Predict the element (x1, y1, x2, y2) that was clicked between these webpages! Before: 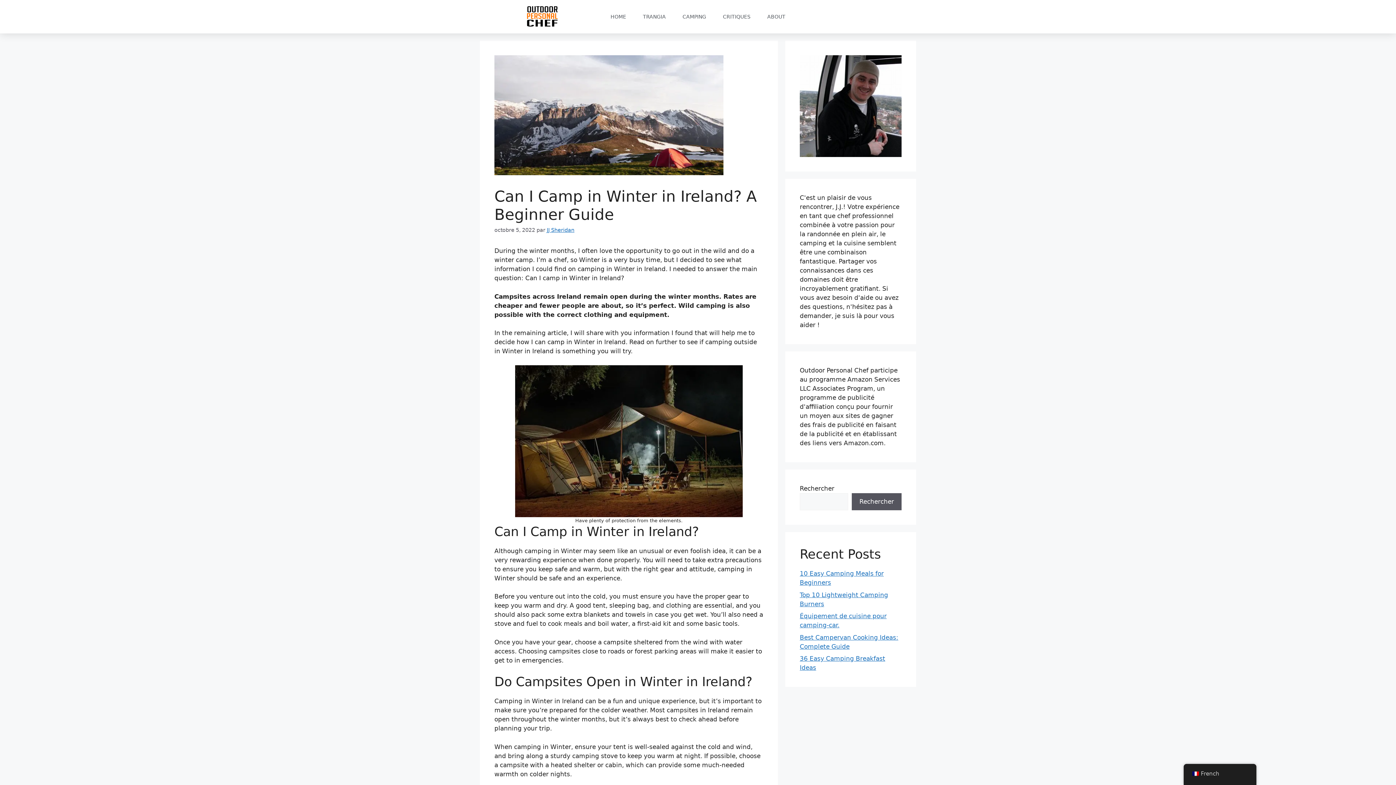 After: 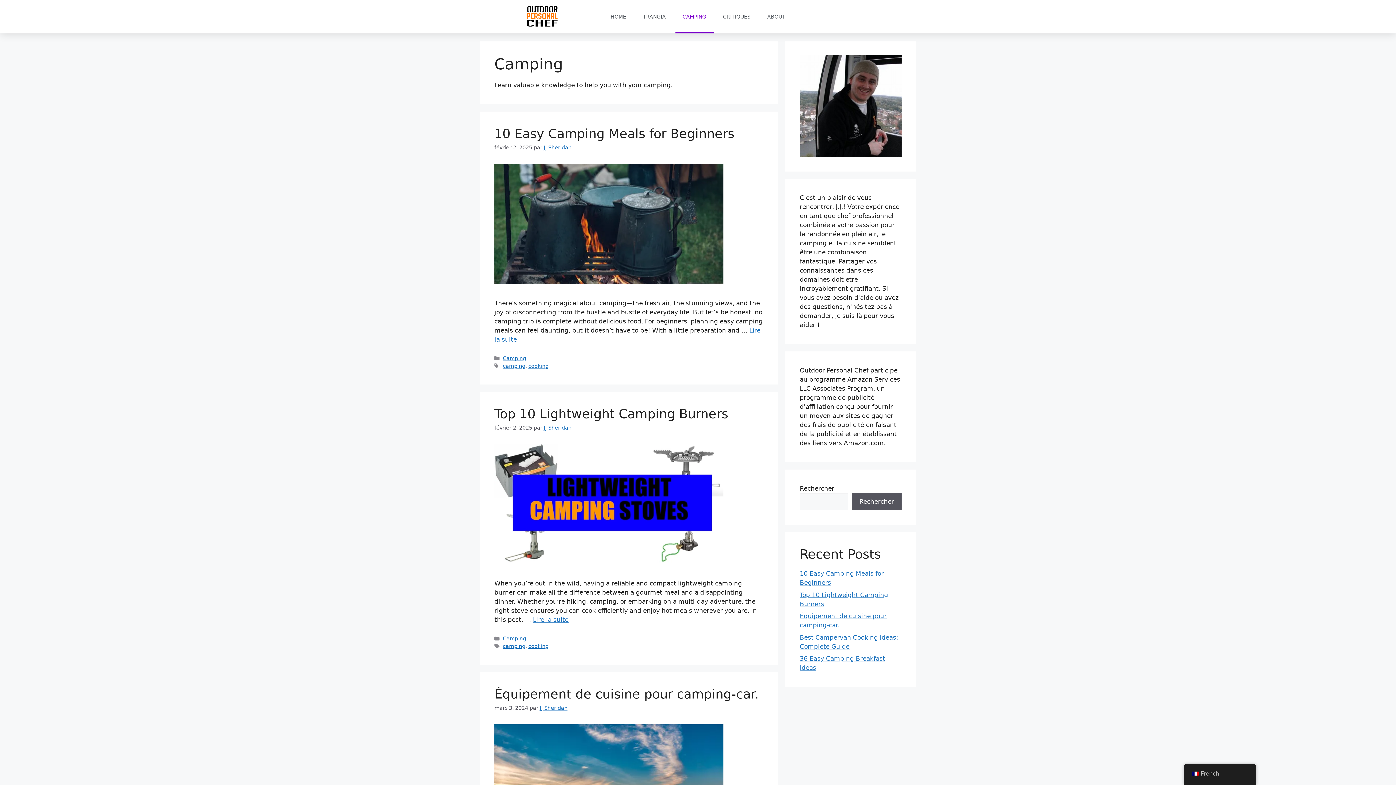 Action: bbox: (675, 0, 713, 33) label: CAMPING